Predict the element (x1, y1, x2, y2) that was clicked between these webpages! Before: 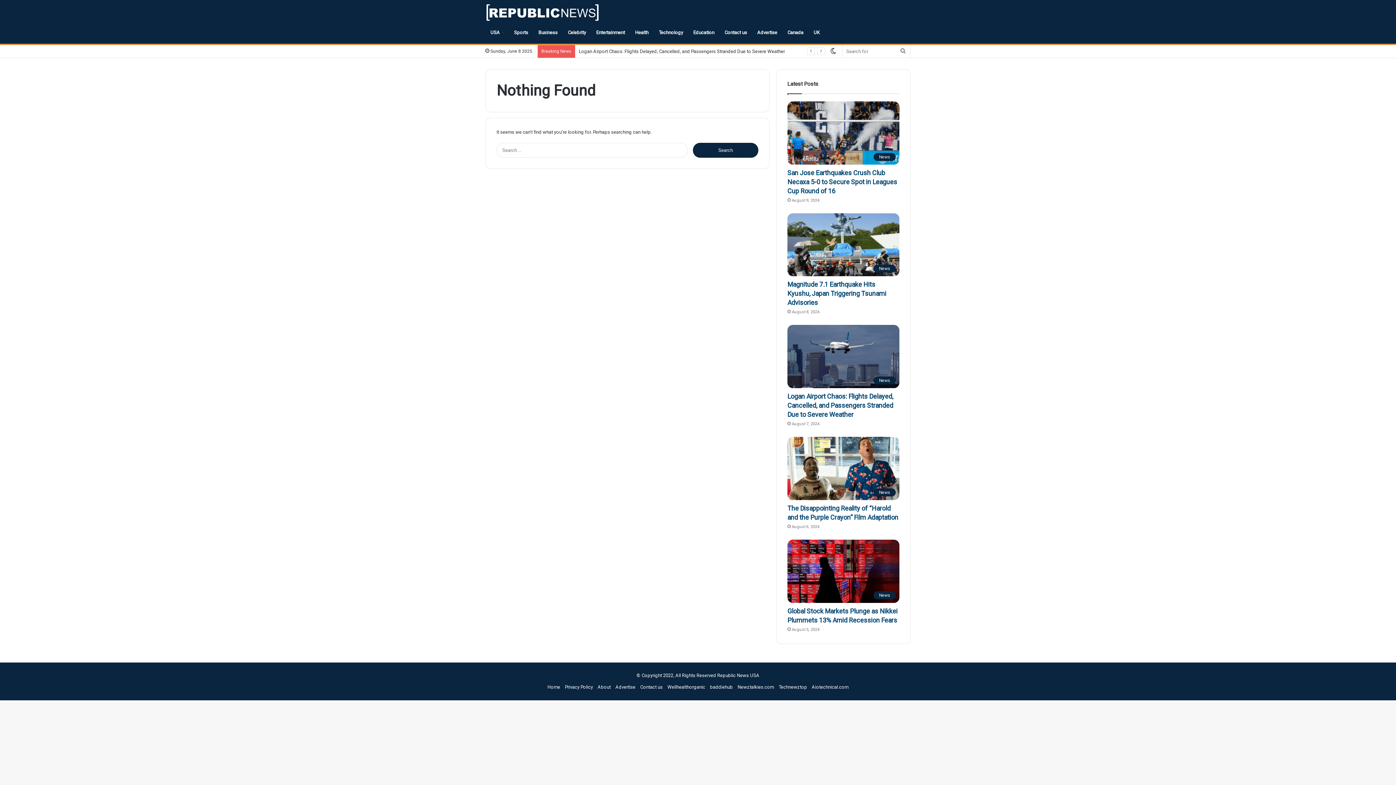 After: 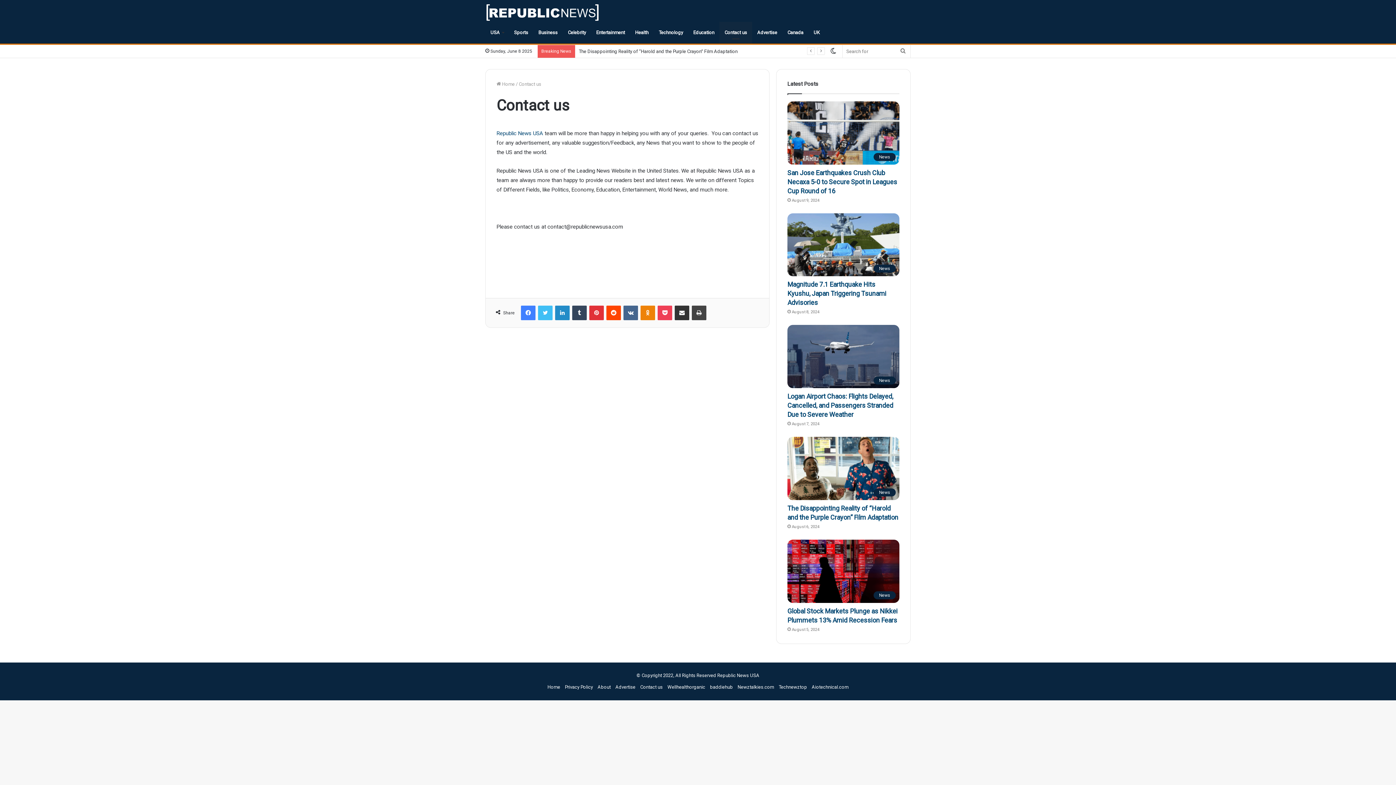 Action: label: Contact us bbox: (719, 21, 752, 43)